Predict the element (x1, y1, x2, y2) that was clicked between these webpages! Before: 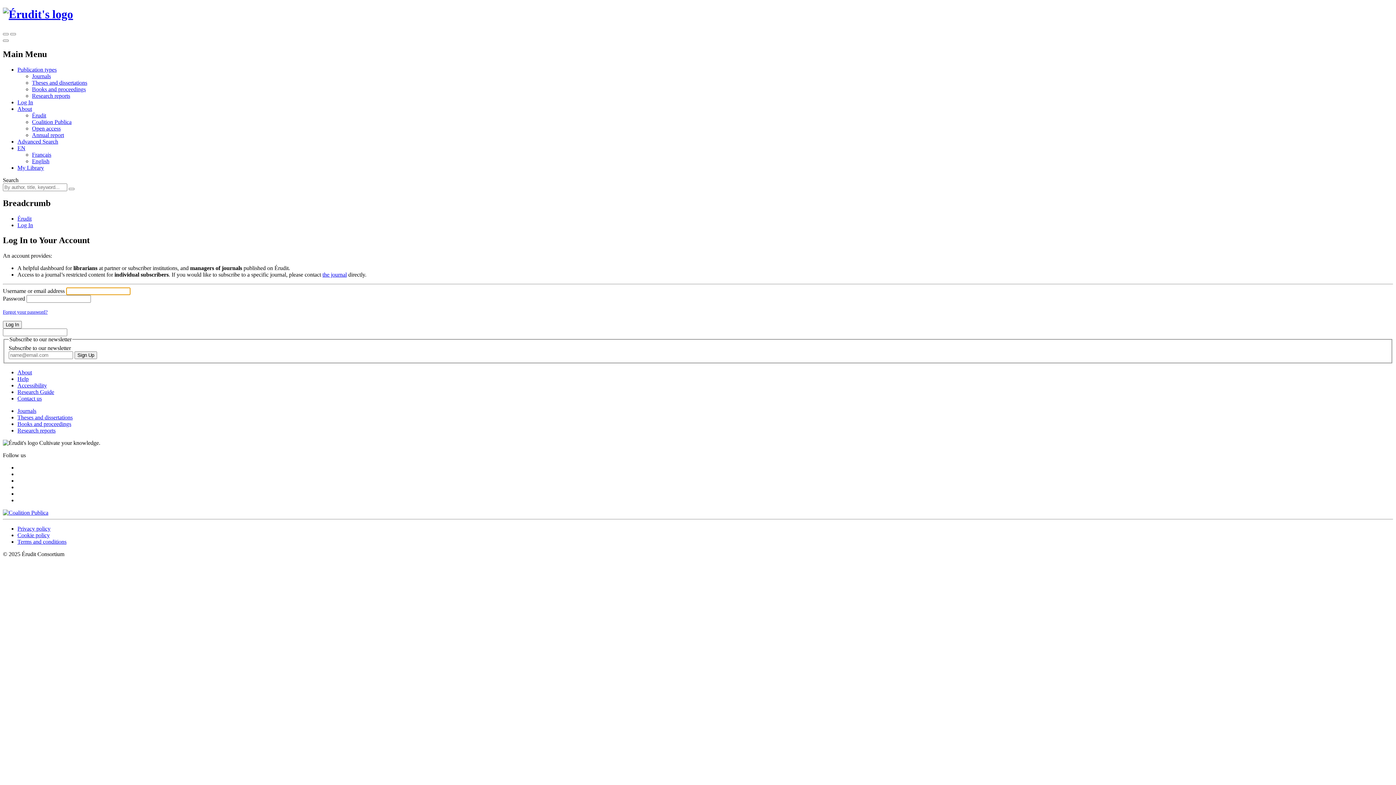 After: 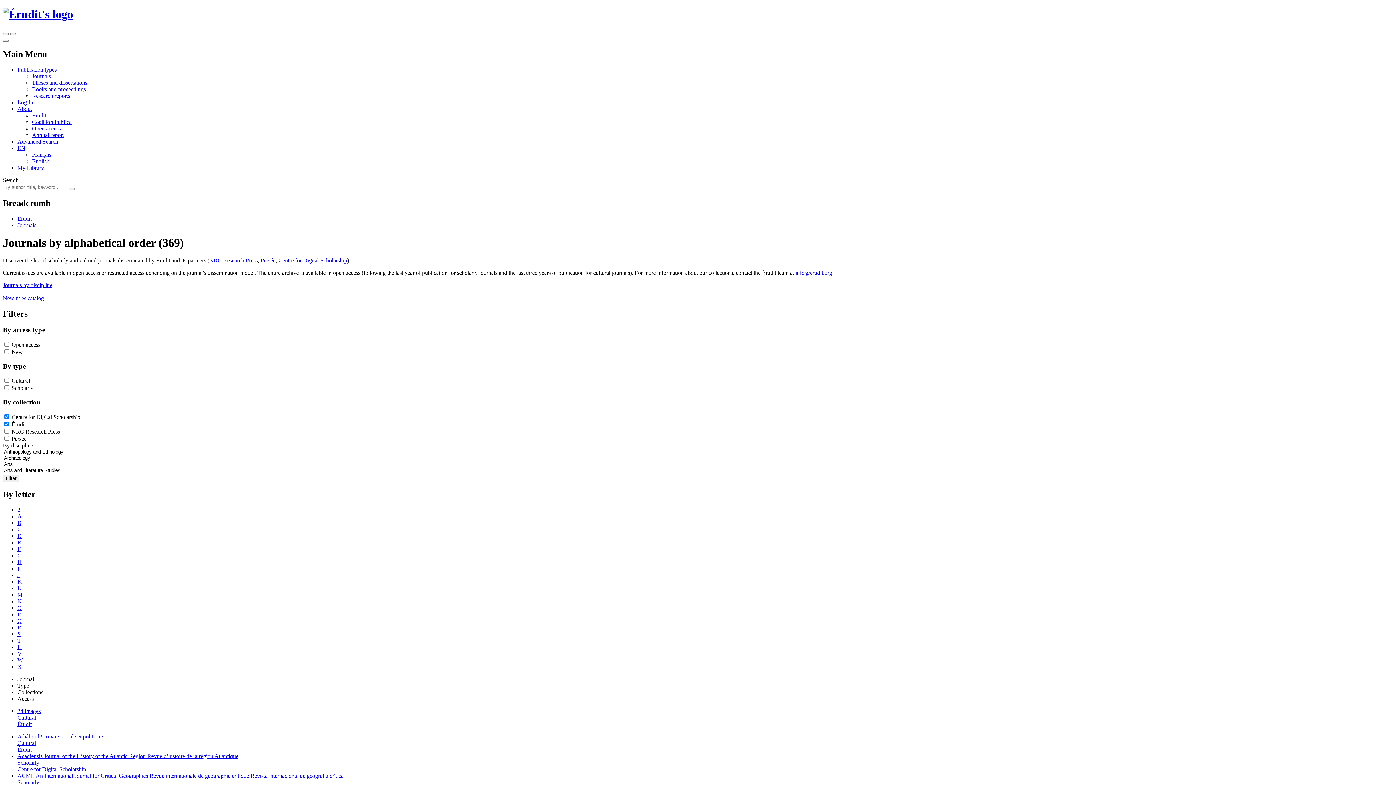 Action: bbox: (32, 72, 50, 79) label: Journals